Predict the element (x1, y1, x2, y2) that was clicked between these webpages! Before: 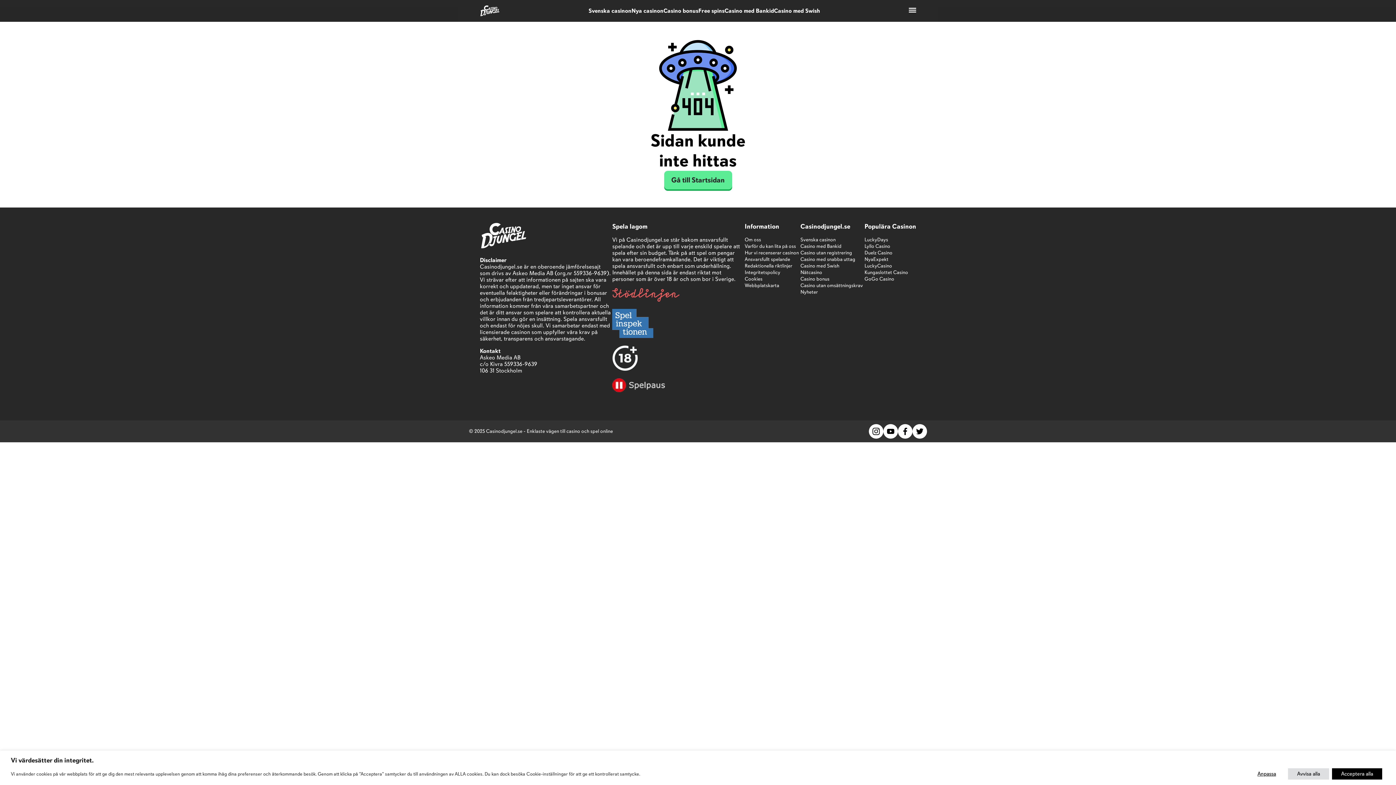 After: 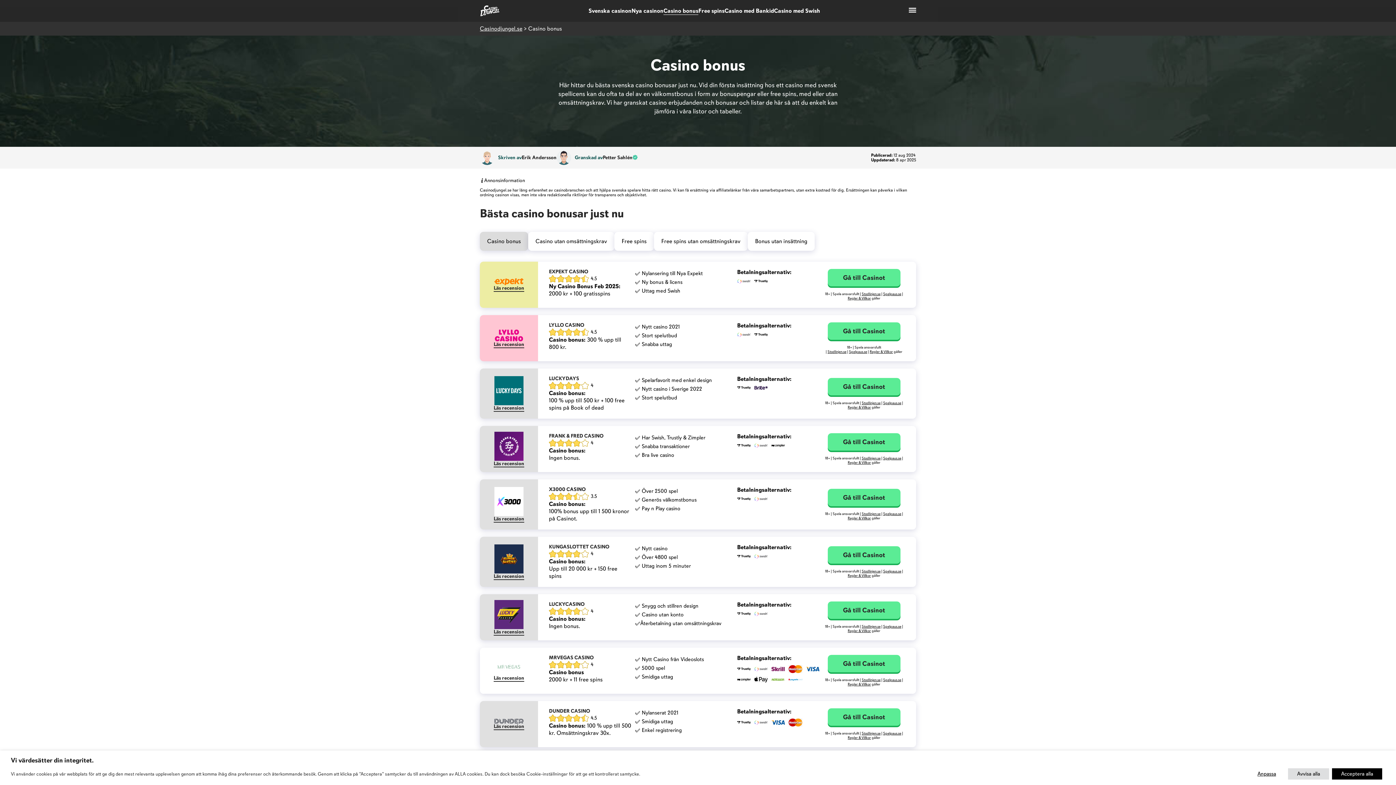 Action: label: Casino bonus bbox: (800, 276, 829, 282)